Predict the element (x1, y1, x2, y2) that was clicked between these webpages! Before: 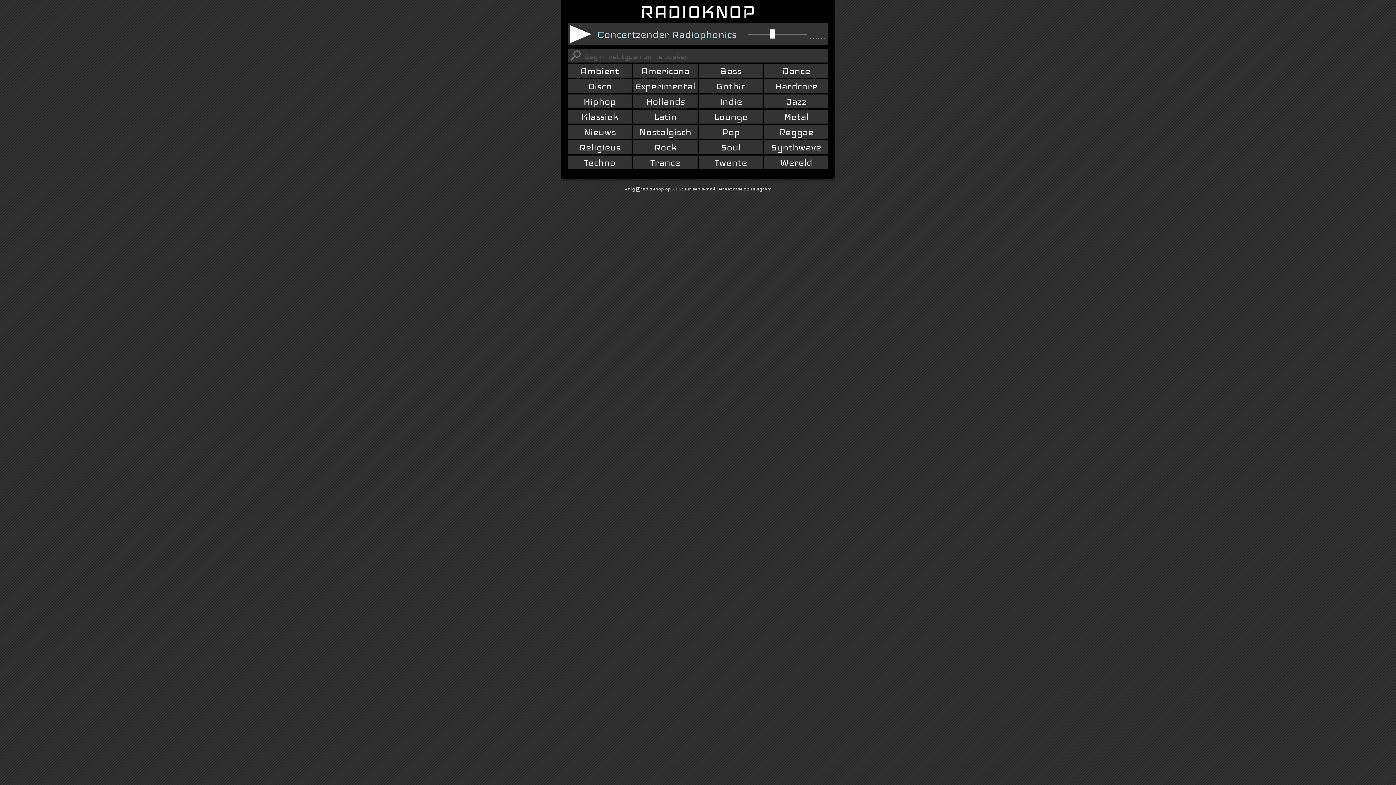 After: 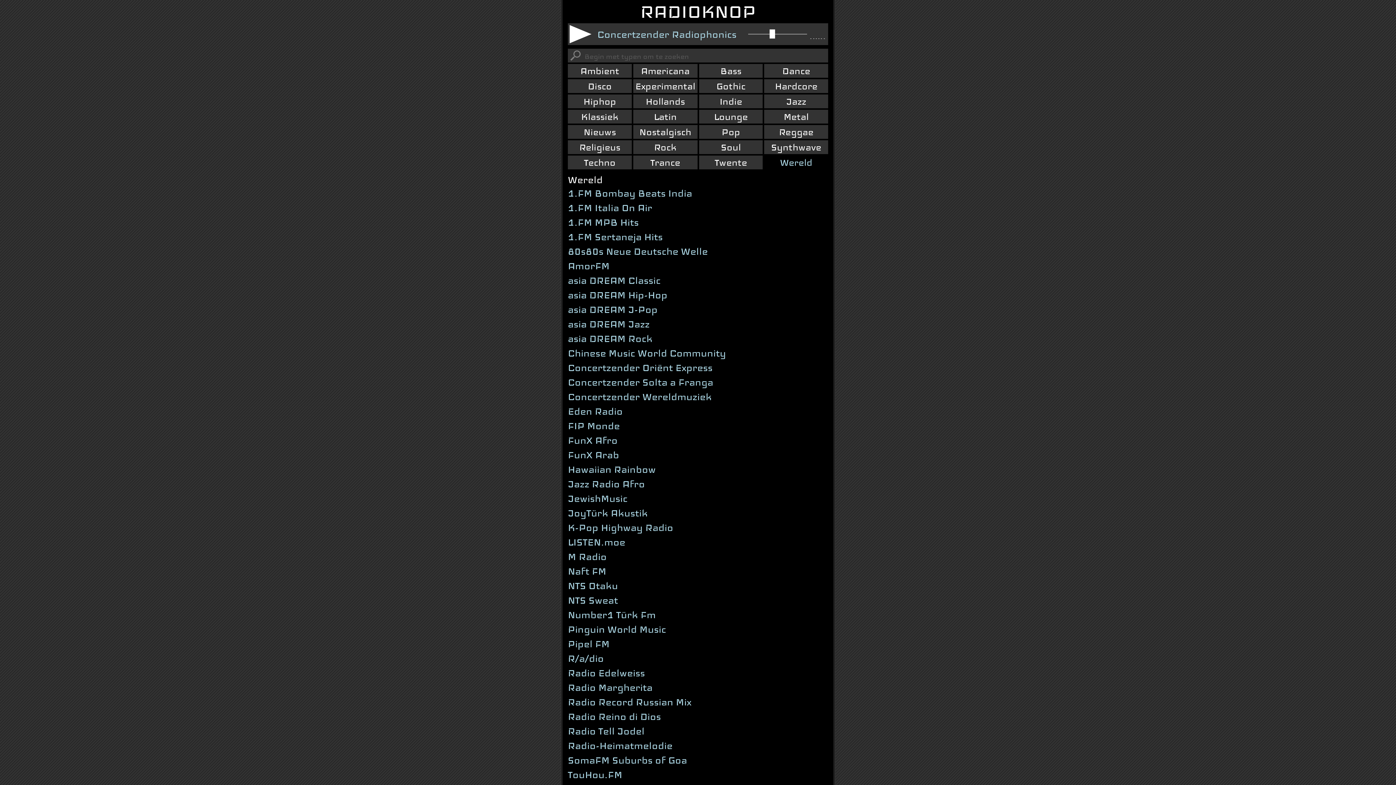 Action: label: Wereld bbox: (764, 155, 828, 169)